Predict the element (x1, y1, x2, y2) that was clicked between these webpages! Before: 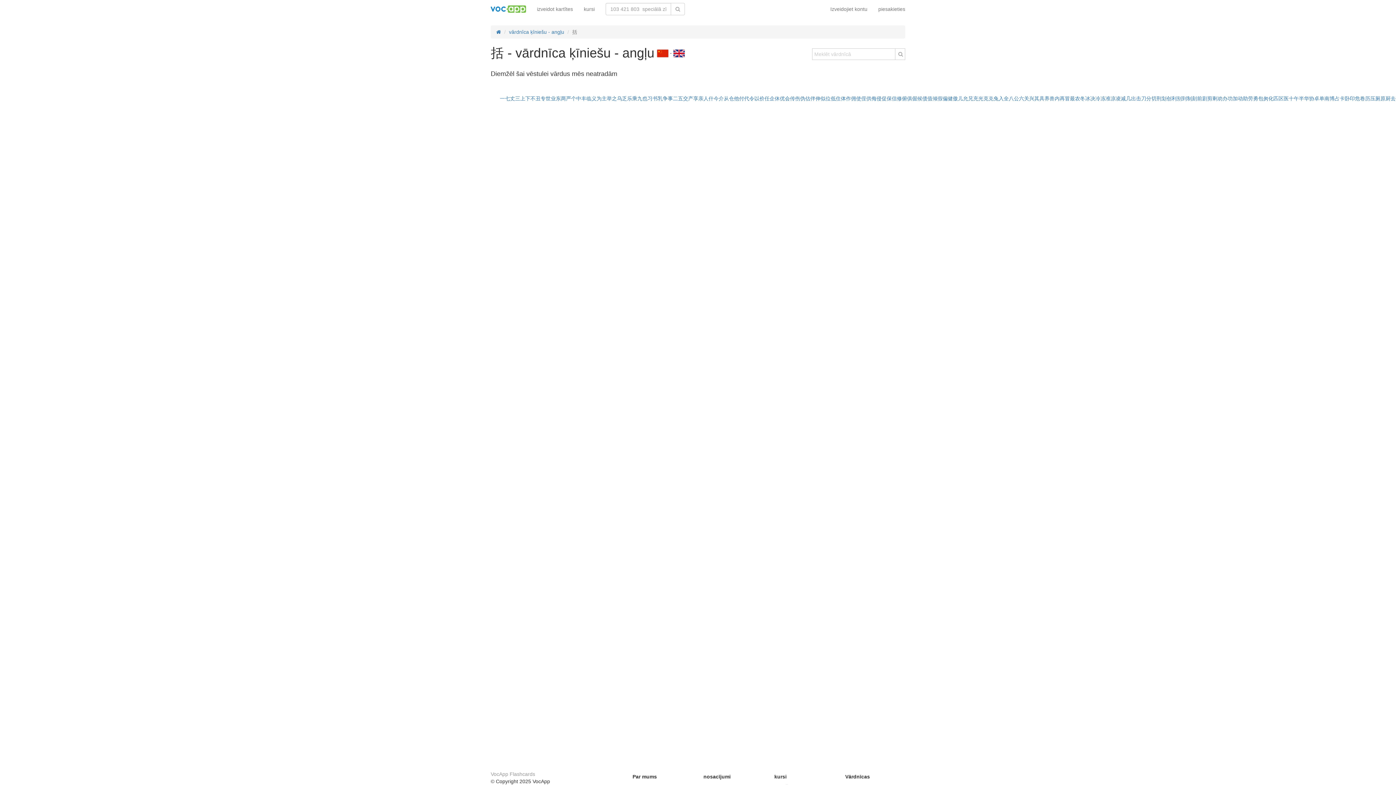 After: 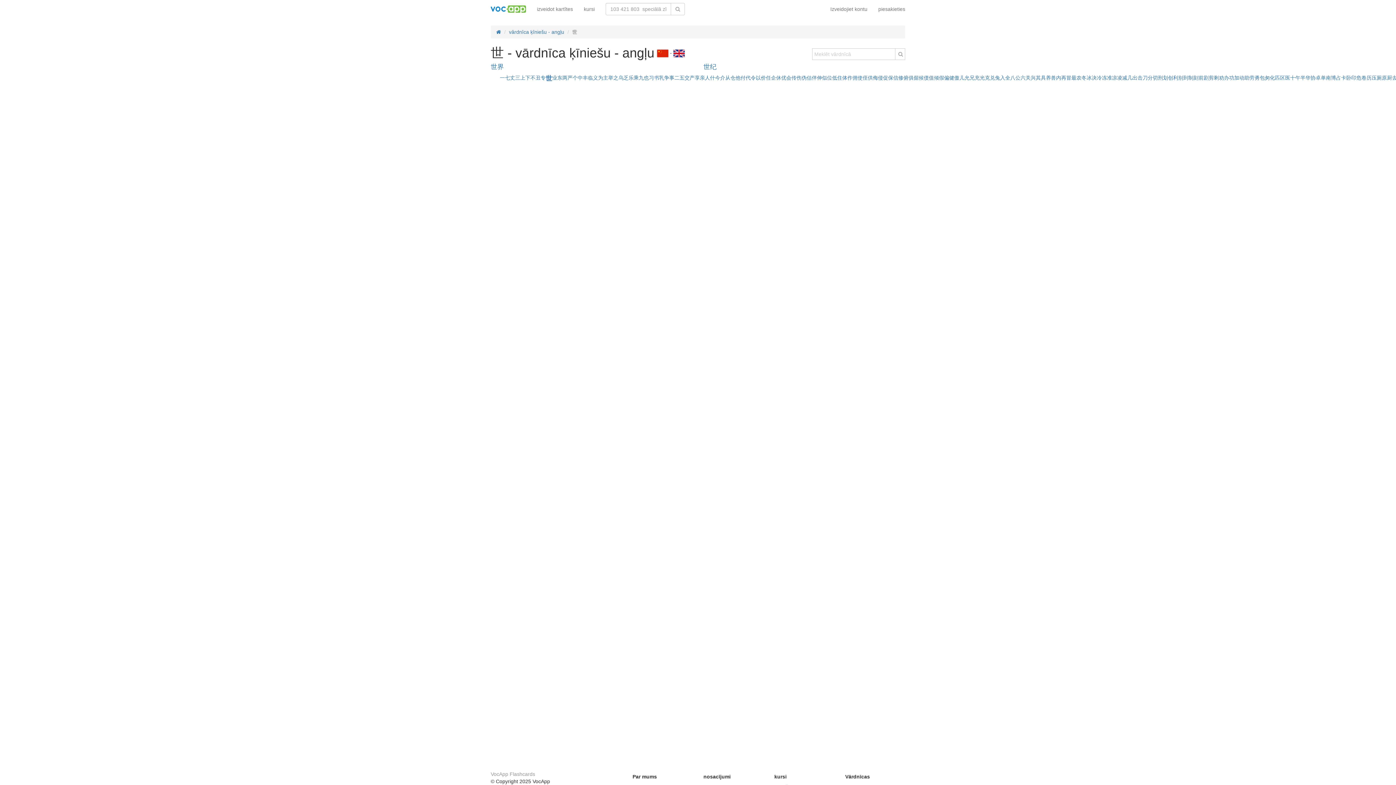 Action: bbox: (545, 95, 550, 101) label: 世